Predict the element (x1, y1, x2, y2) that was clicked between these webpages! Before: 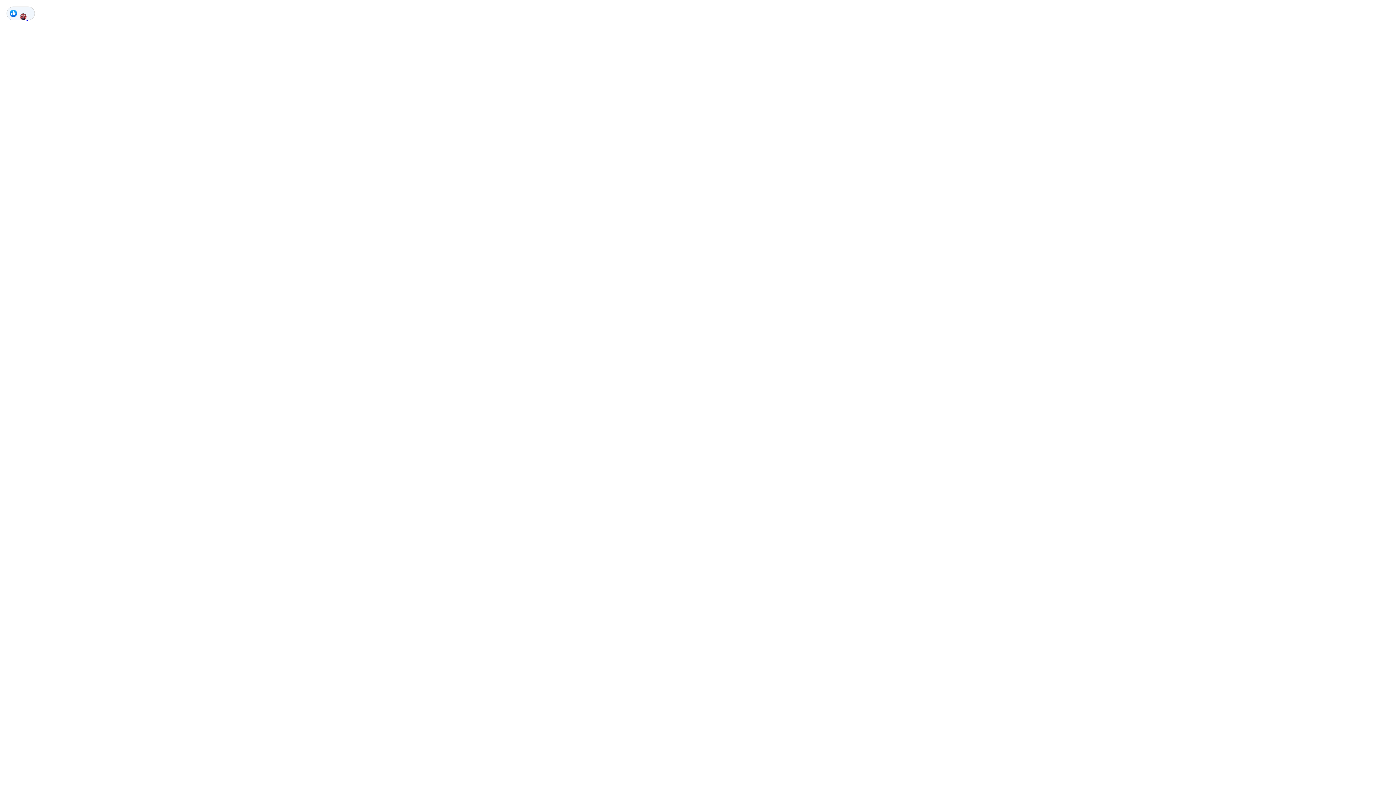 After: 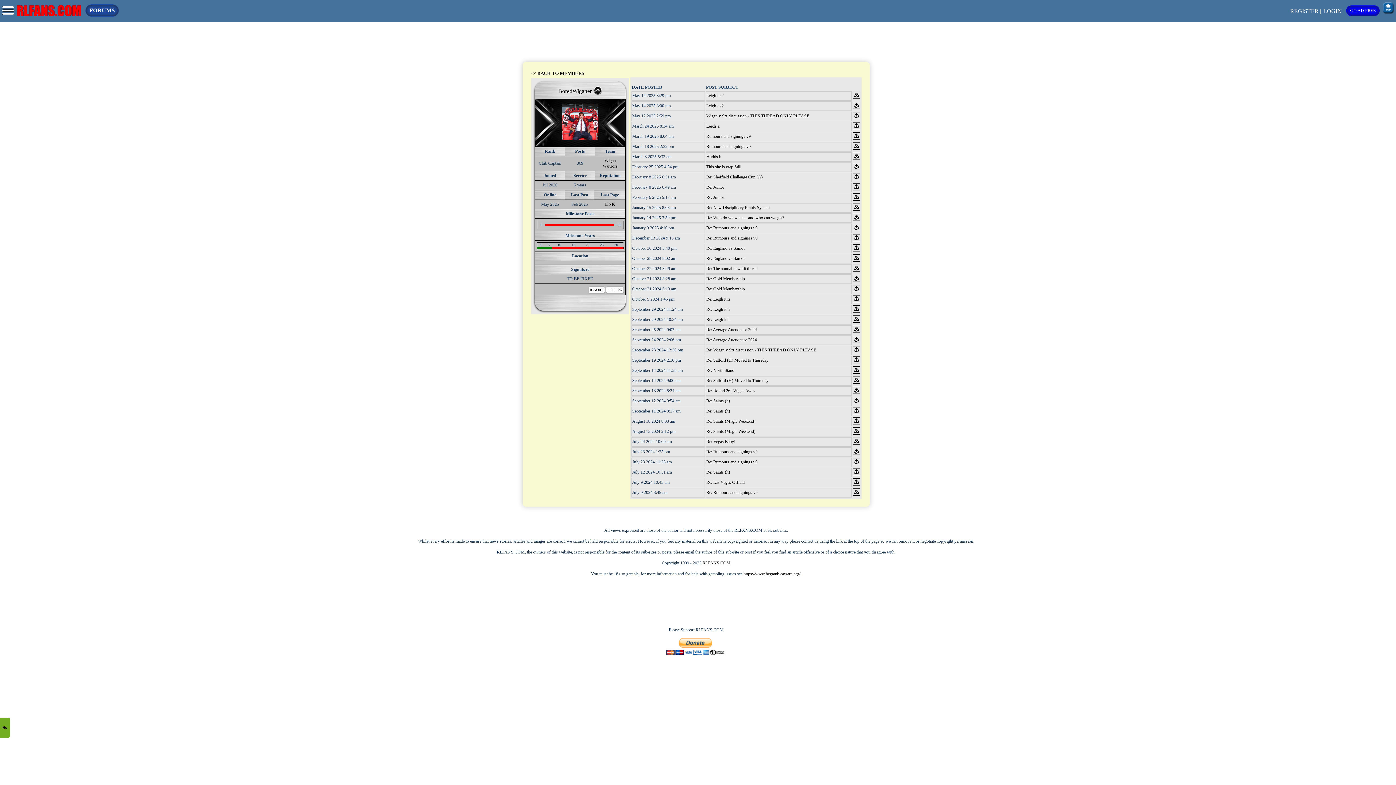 Action: label:   bbox: (20, 16, 27, 21)